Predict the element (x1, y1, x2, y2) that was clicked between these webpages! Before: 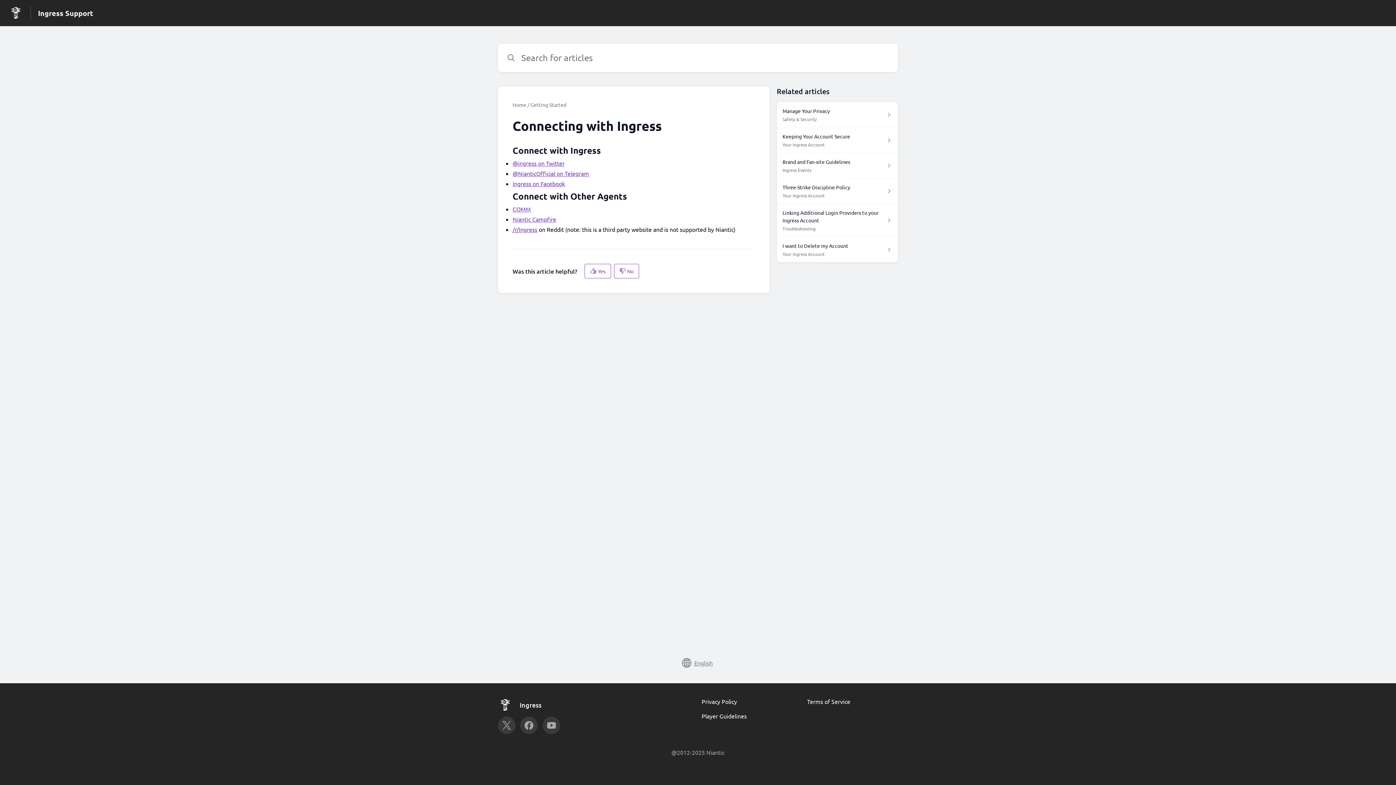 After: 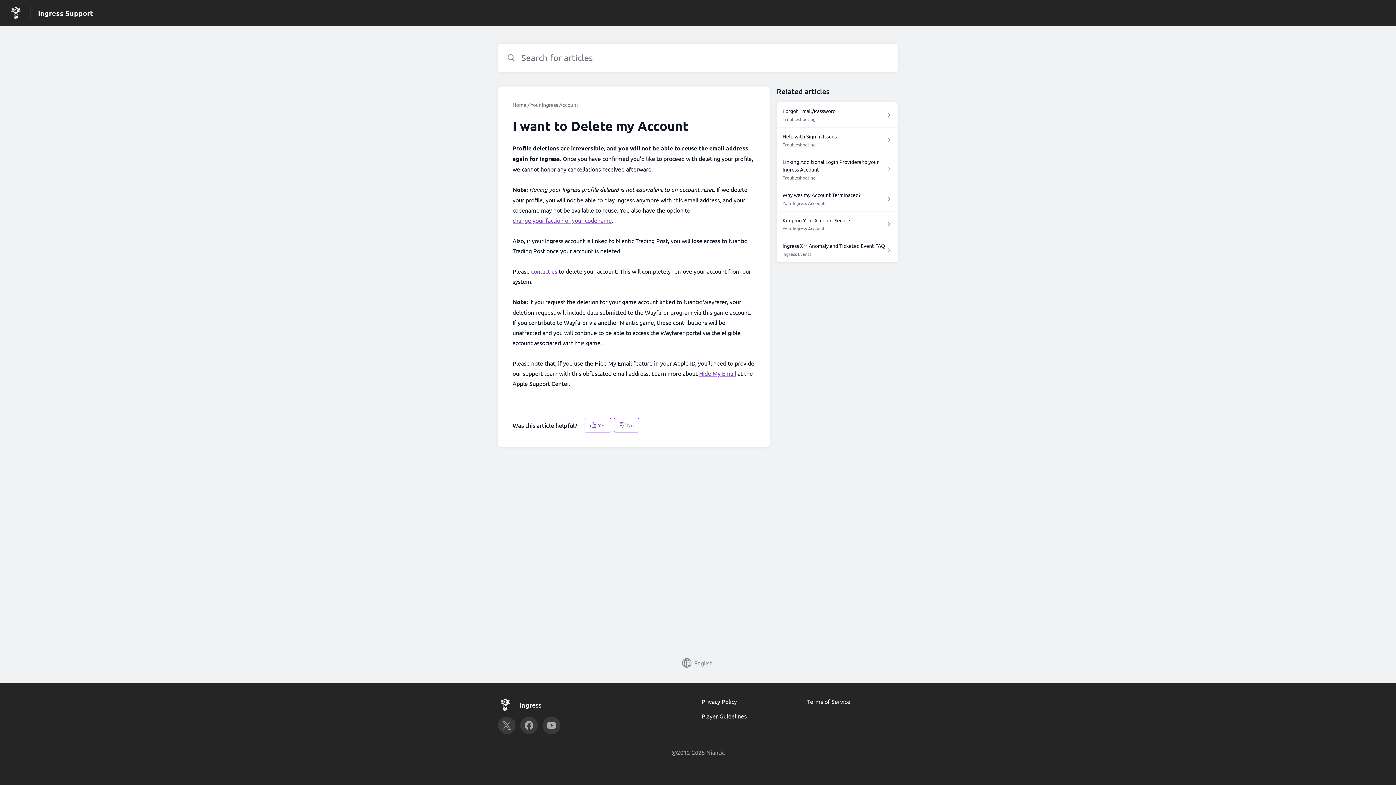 Action: label: I want to Delete my Account

Your Ingress Account bbox: (776, 237, 898, 262)